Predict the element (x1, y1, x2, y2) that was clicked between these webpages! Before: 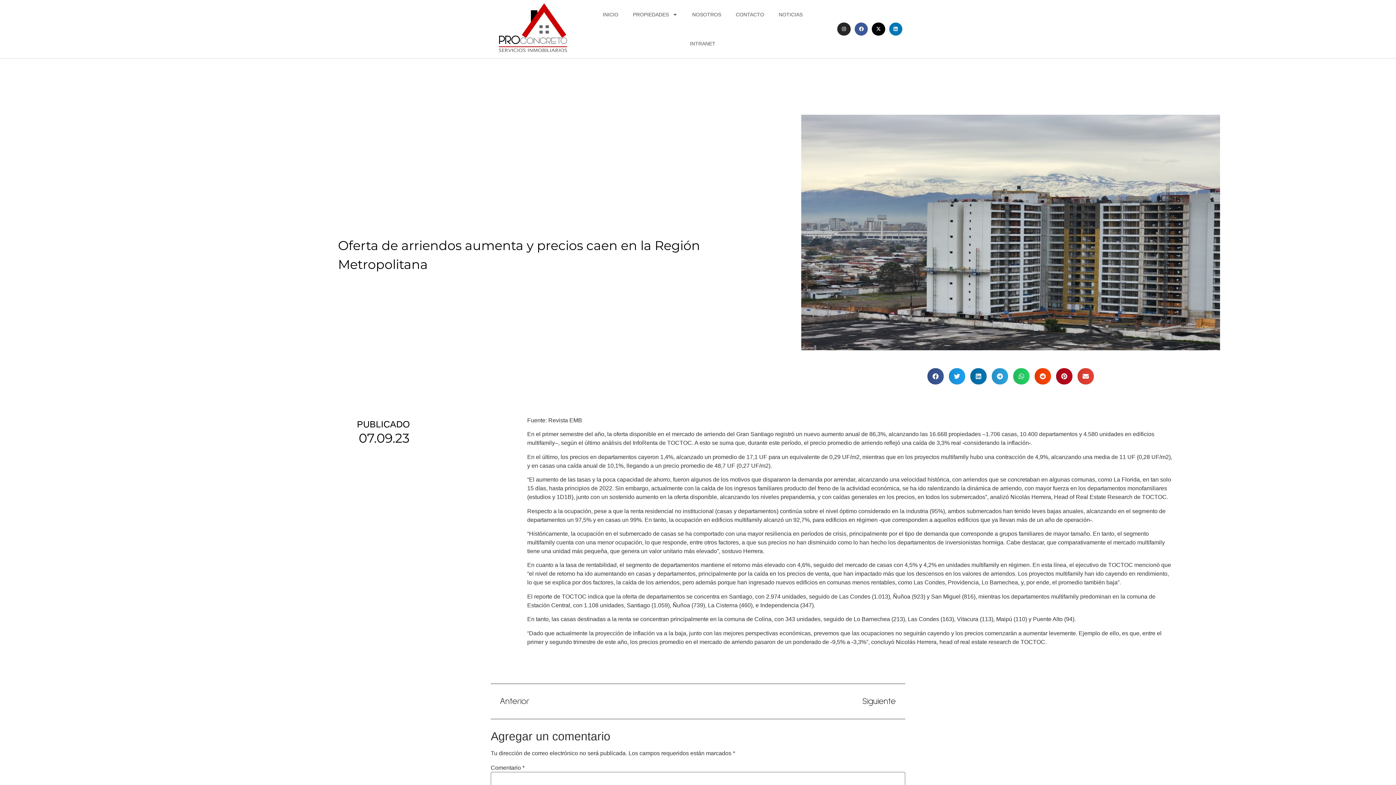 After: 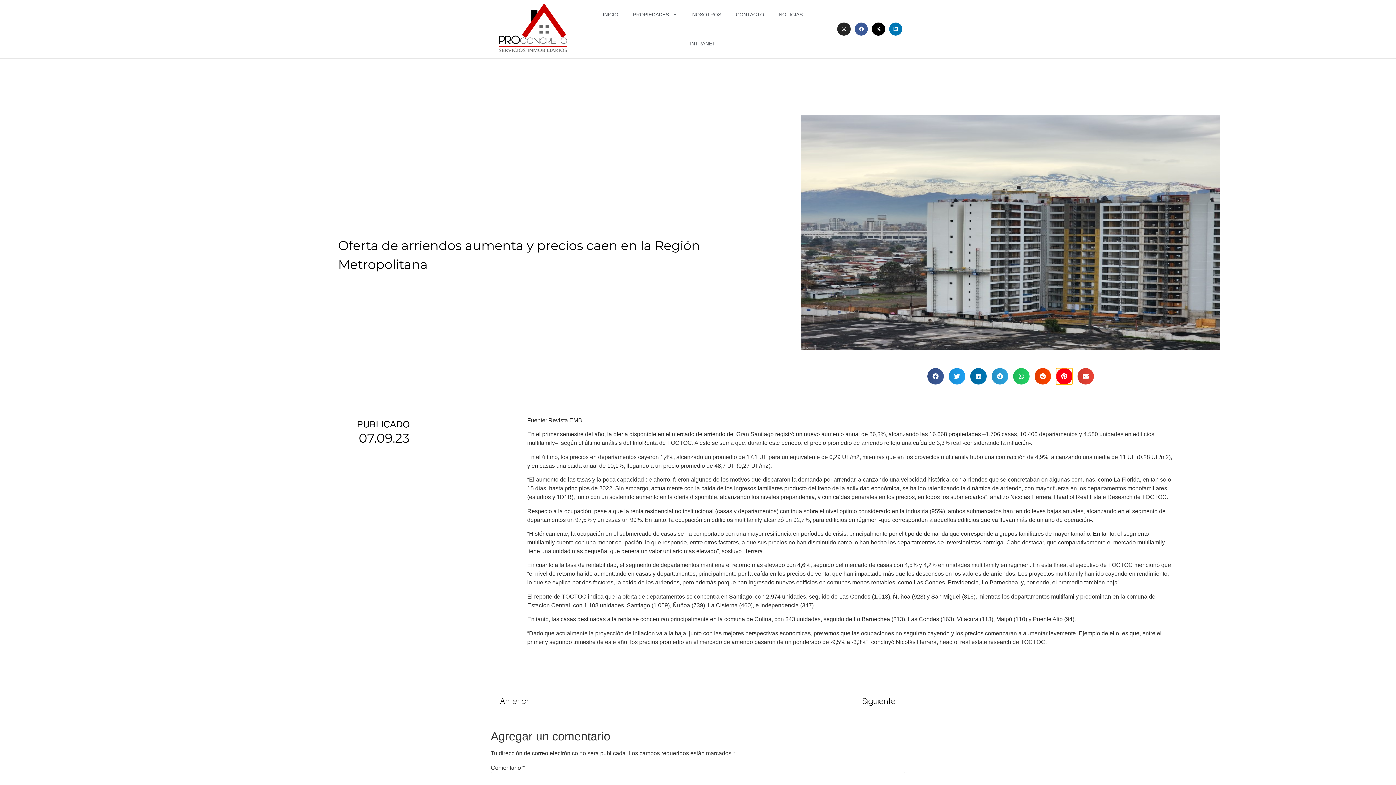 Action: label: Share on pinterest bbox: (1056, 368, 1072, 384)